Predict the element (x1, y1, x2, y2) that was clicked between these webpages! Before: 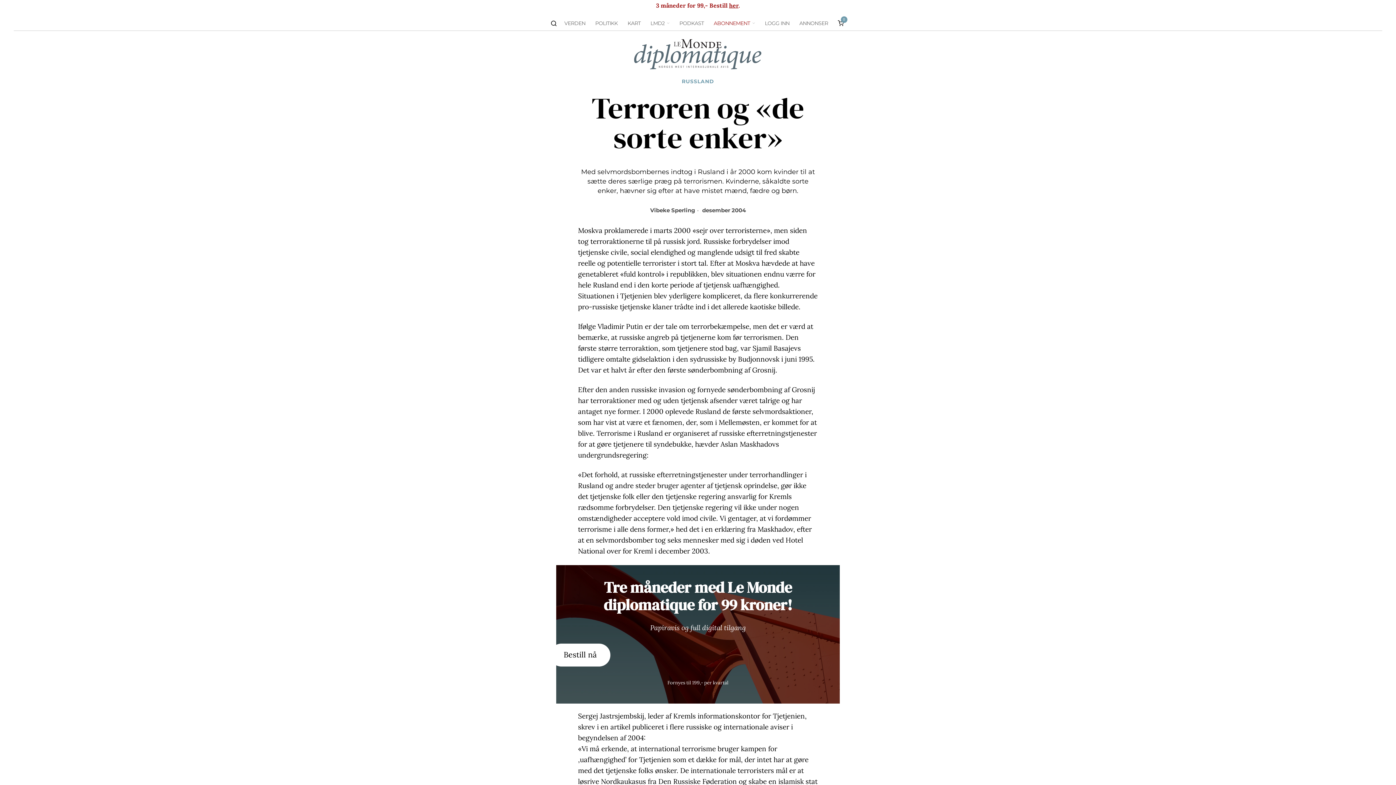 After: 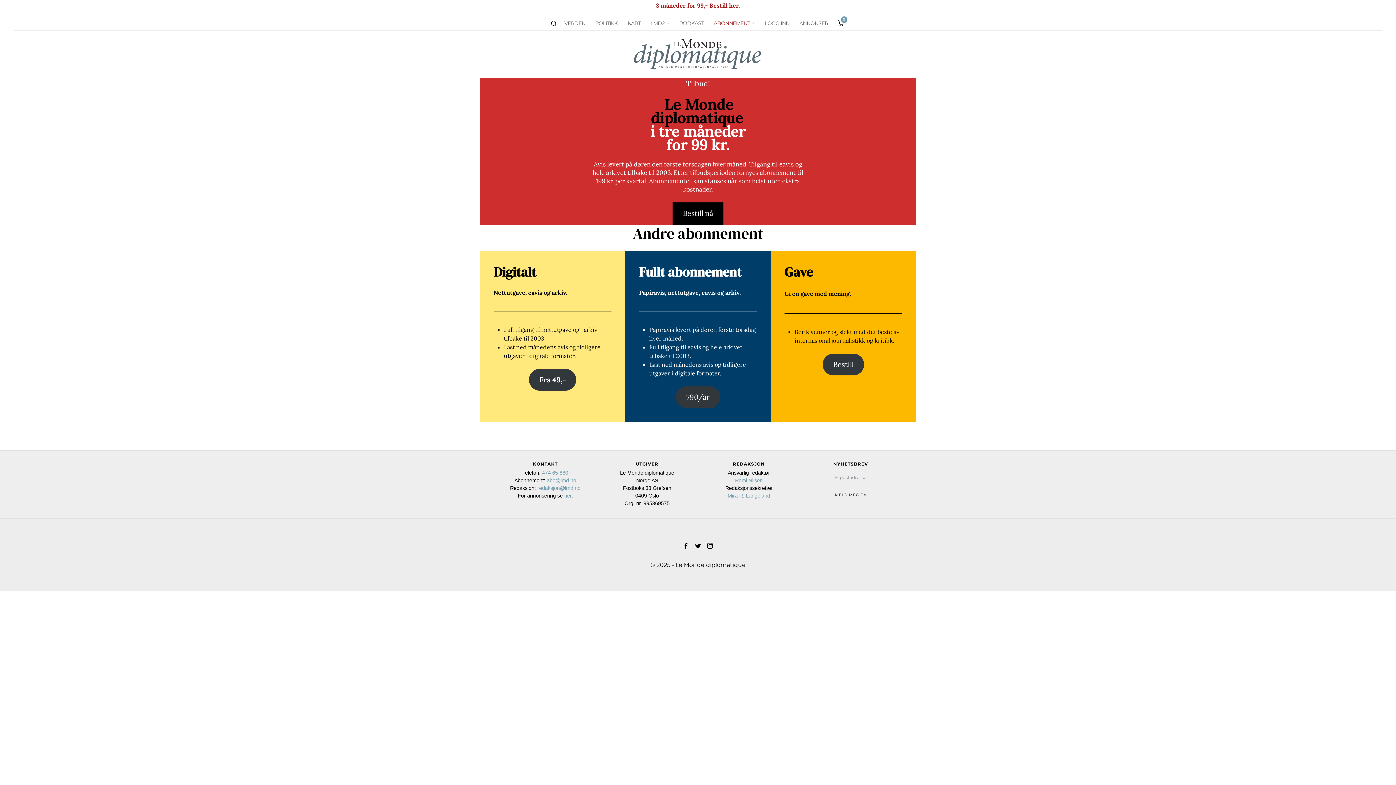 Action: label: ABONNEMENT bbox: (709, 16, 760, 30)